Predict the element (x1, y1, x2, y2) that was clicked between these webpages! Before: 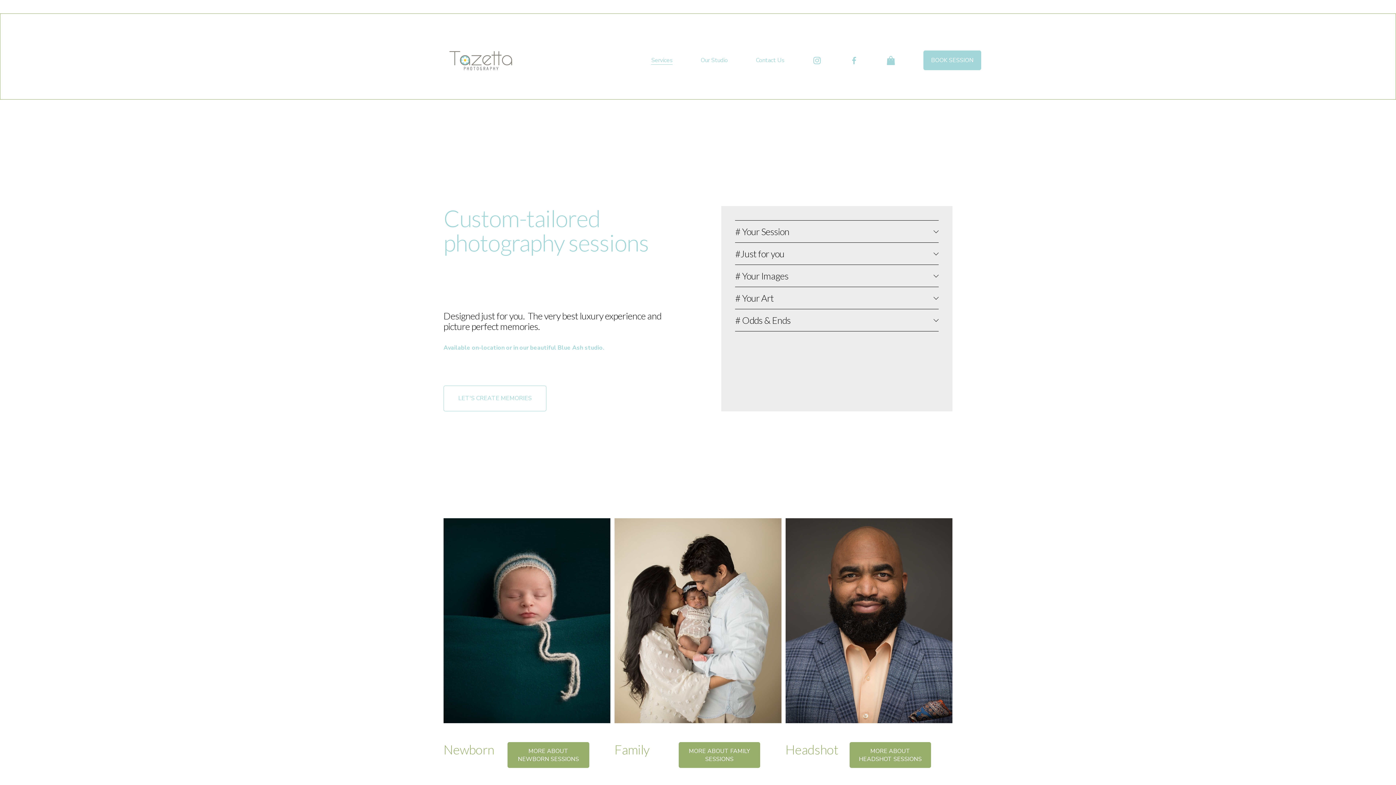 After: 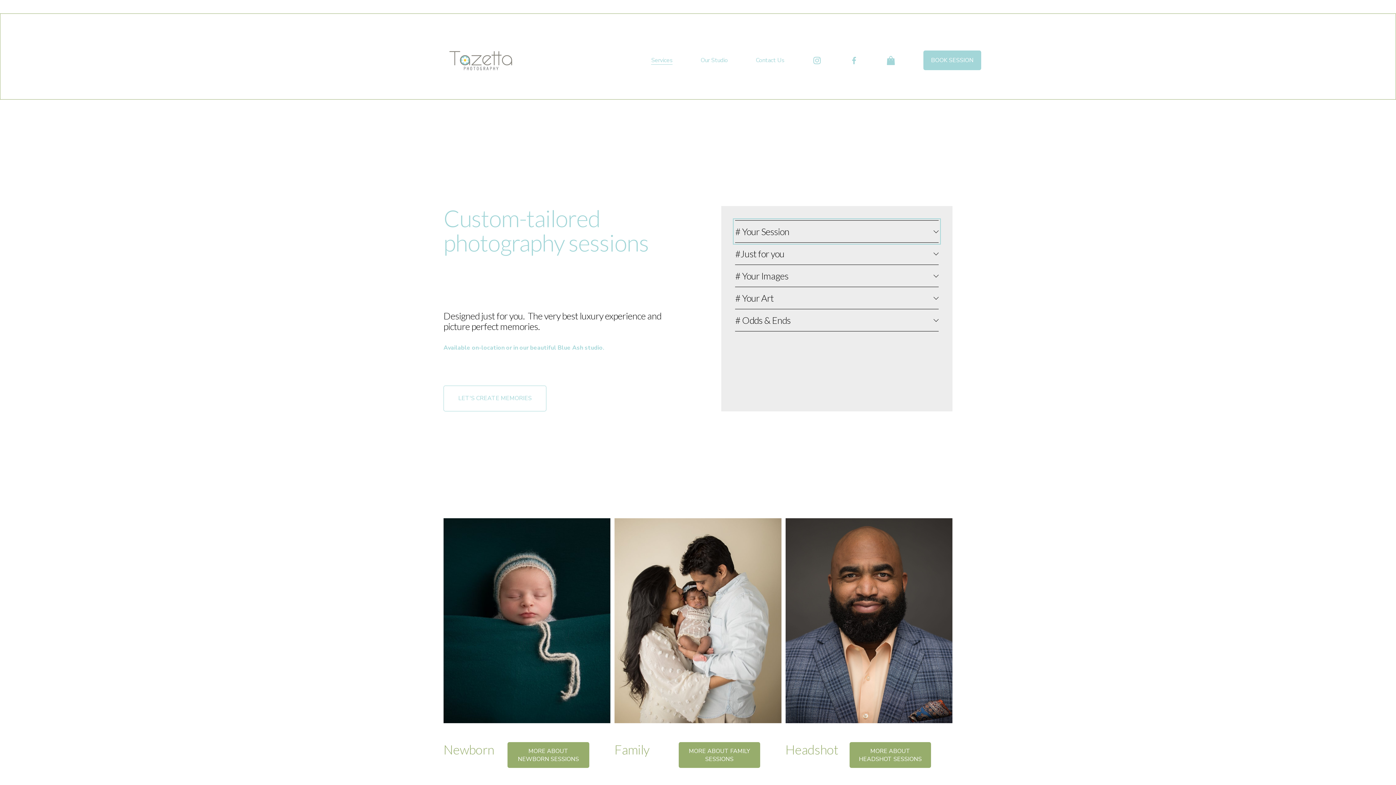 Action: label: # Your Session bbox: (735, 220, 938, 242)